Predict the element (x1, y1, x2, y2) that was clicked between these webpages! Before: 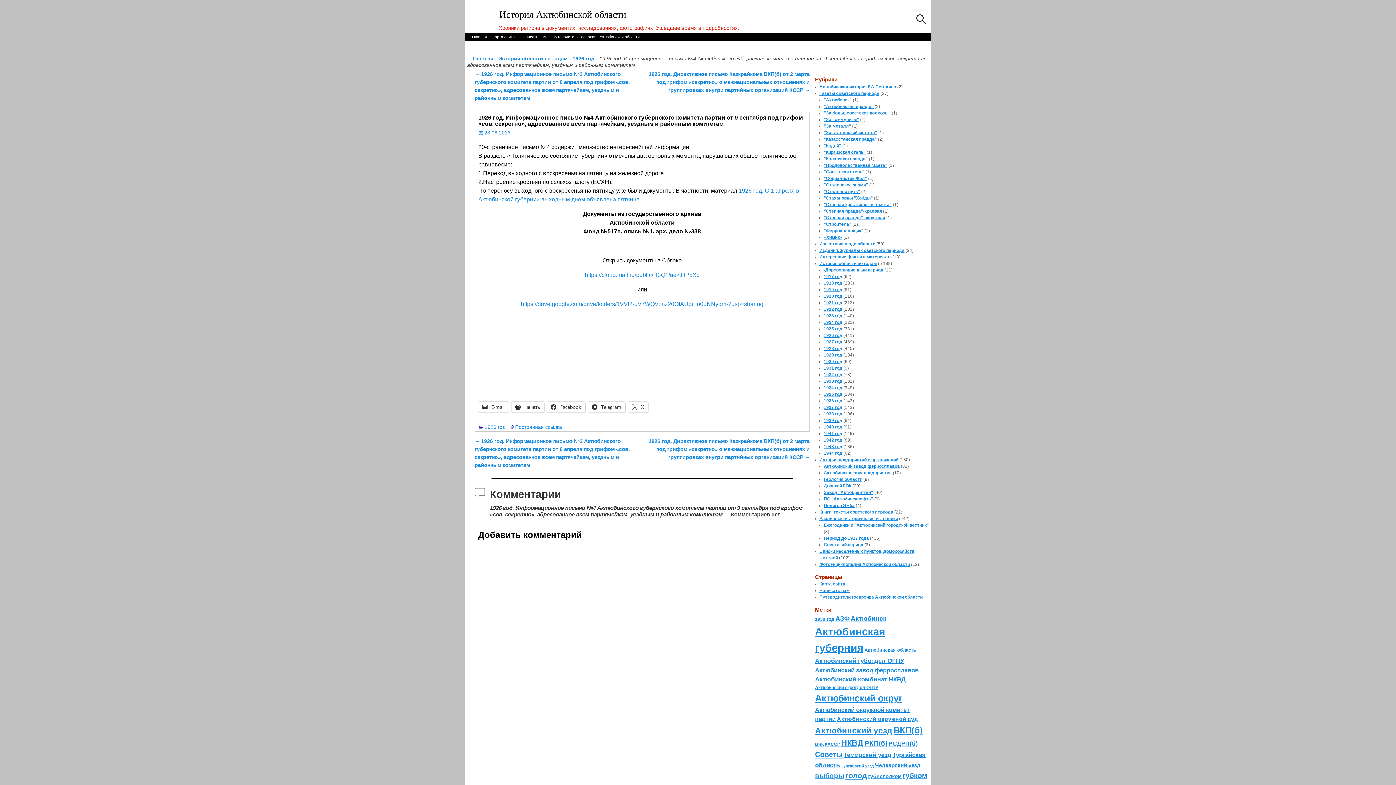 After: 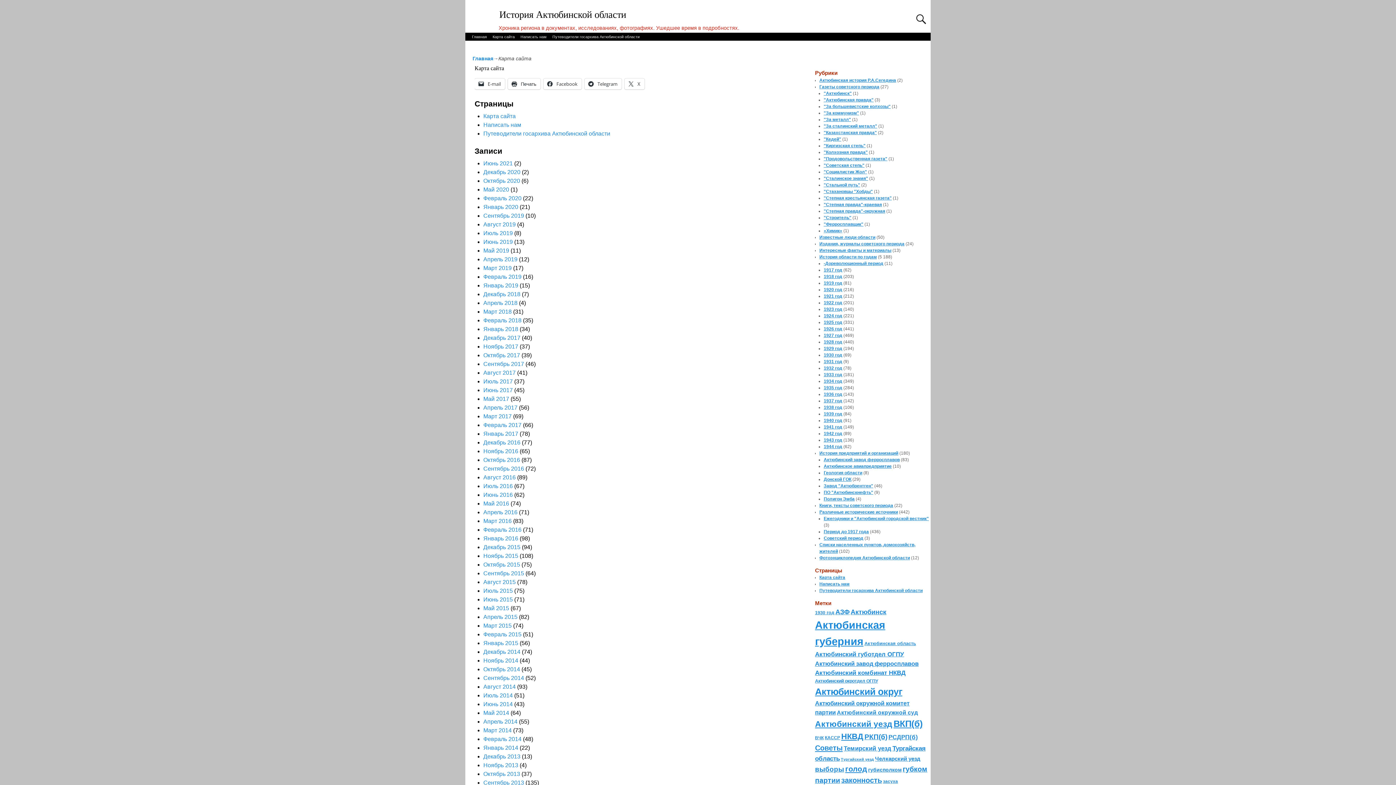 Action: label: Карта сайта bbox: (489, 32, 517, 40)